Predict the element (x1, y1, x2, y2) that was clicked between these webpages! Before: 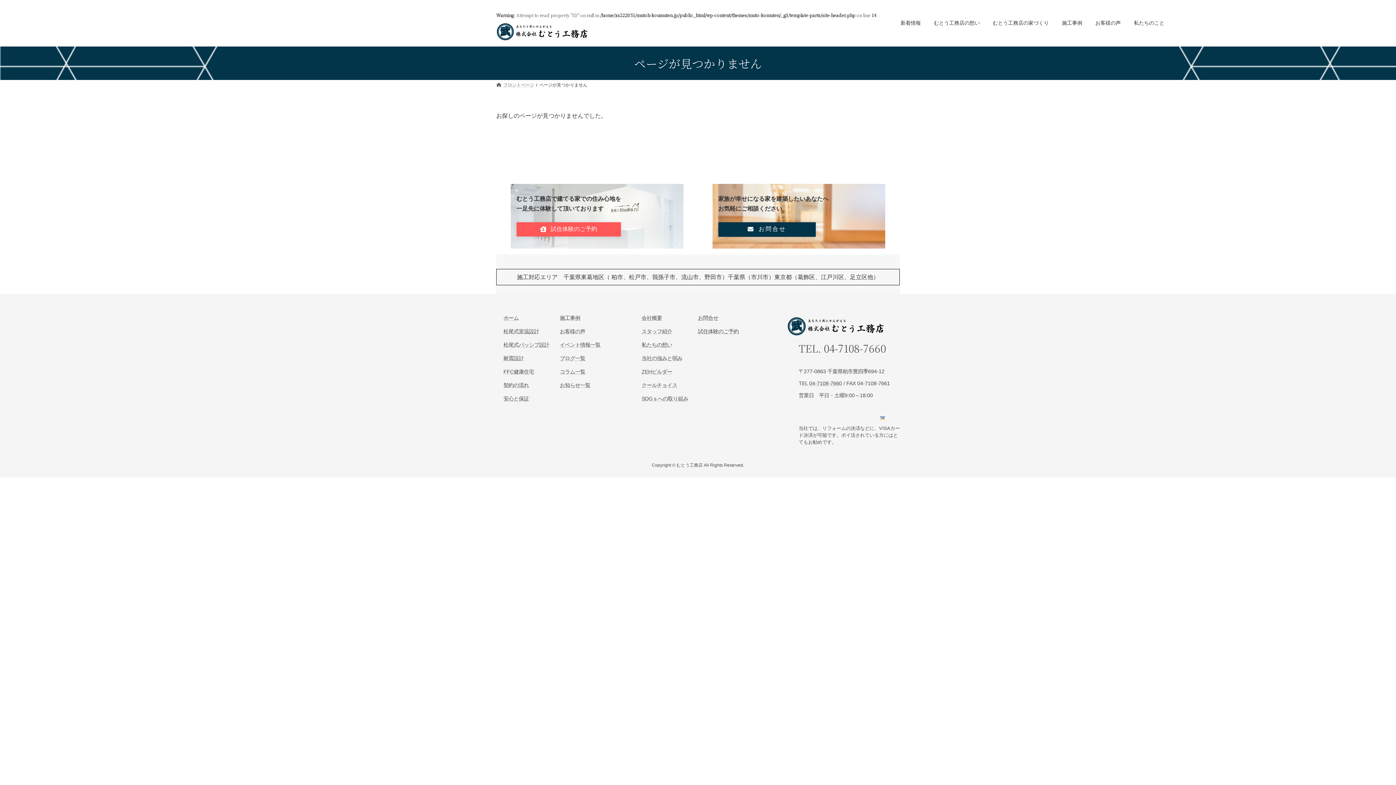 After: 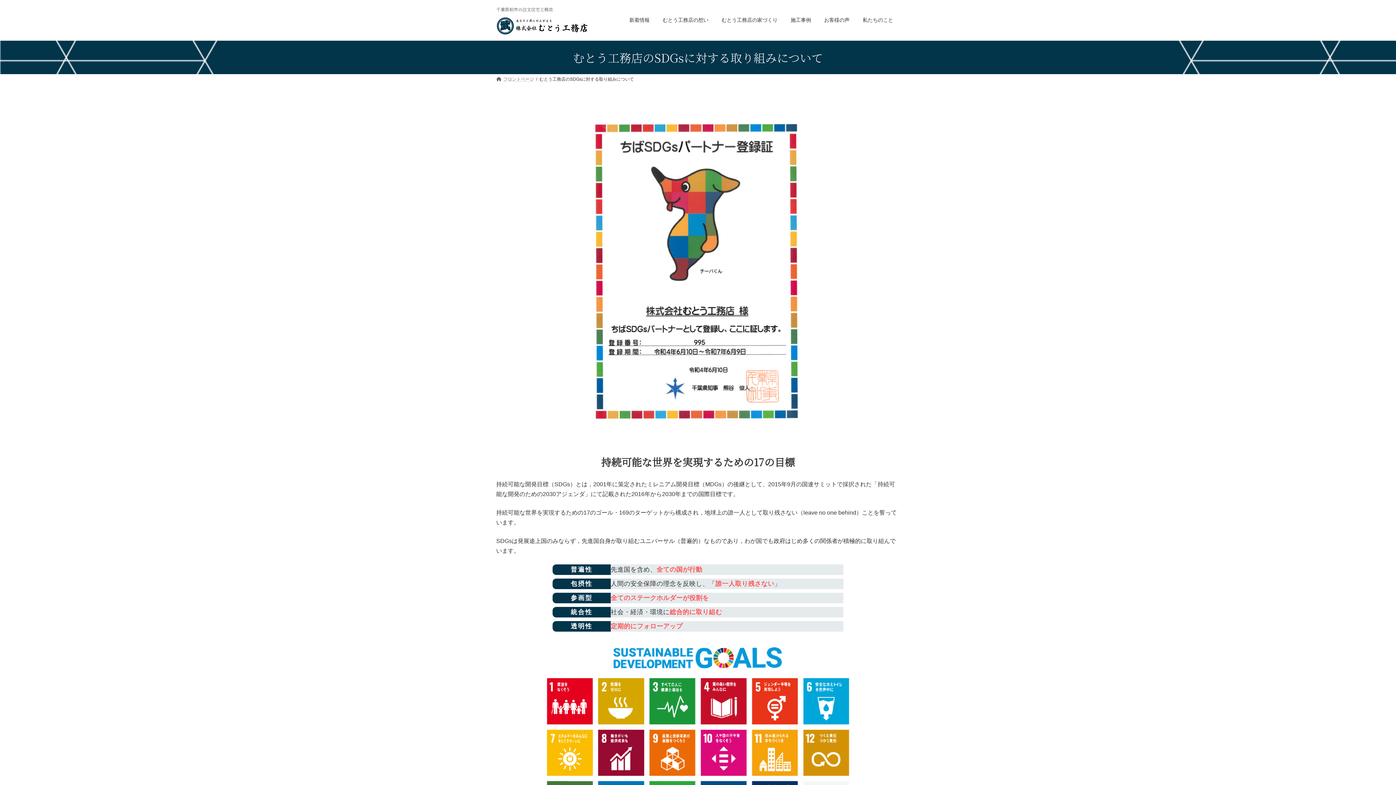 Action: bbox: (641, 395, 688, 401) label: SDGｓへの取り組み